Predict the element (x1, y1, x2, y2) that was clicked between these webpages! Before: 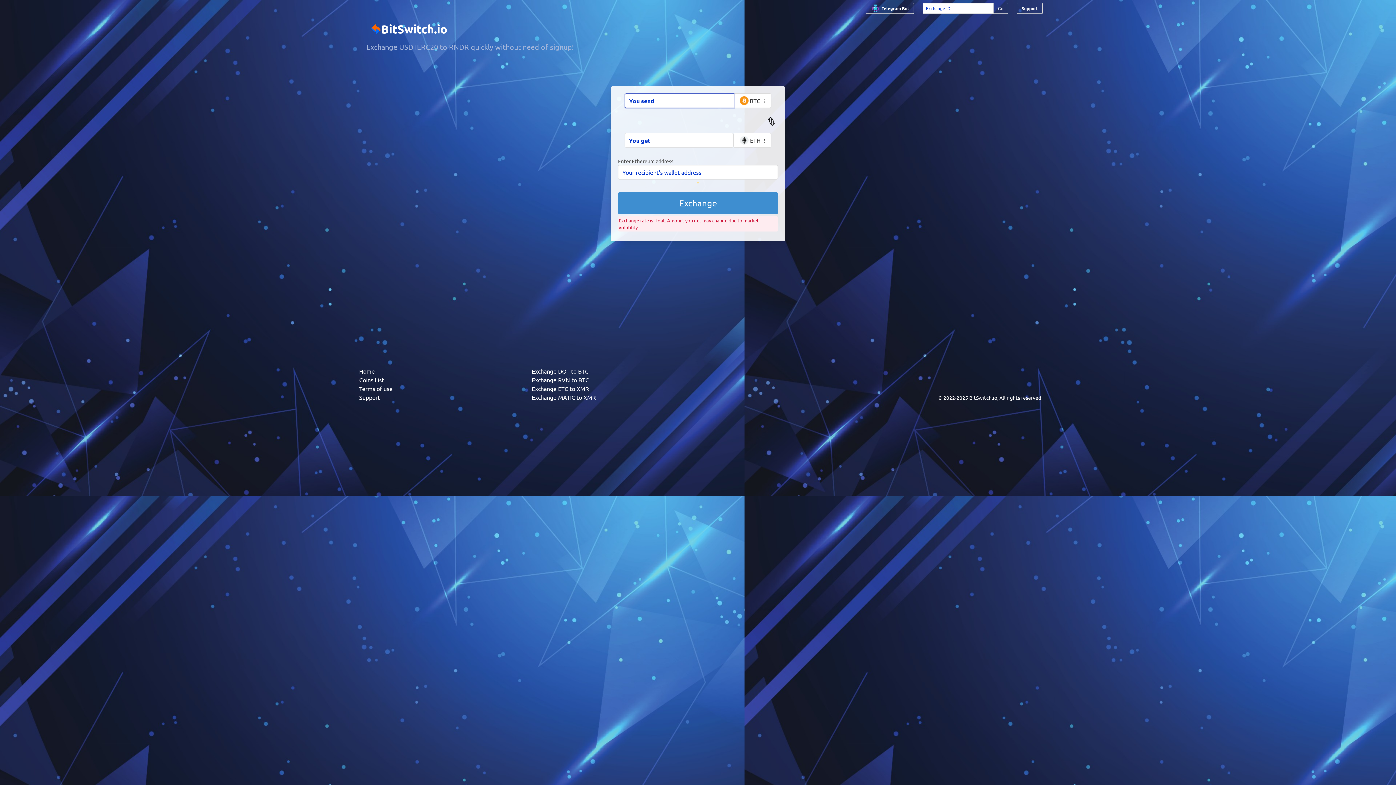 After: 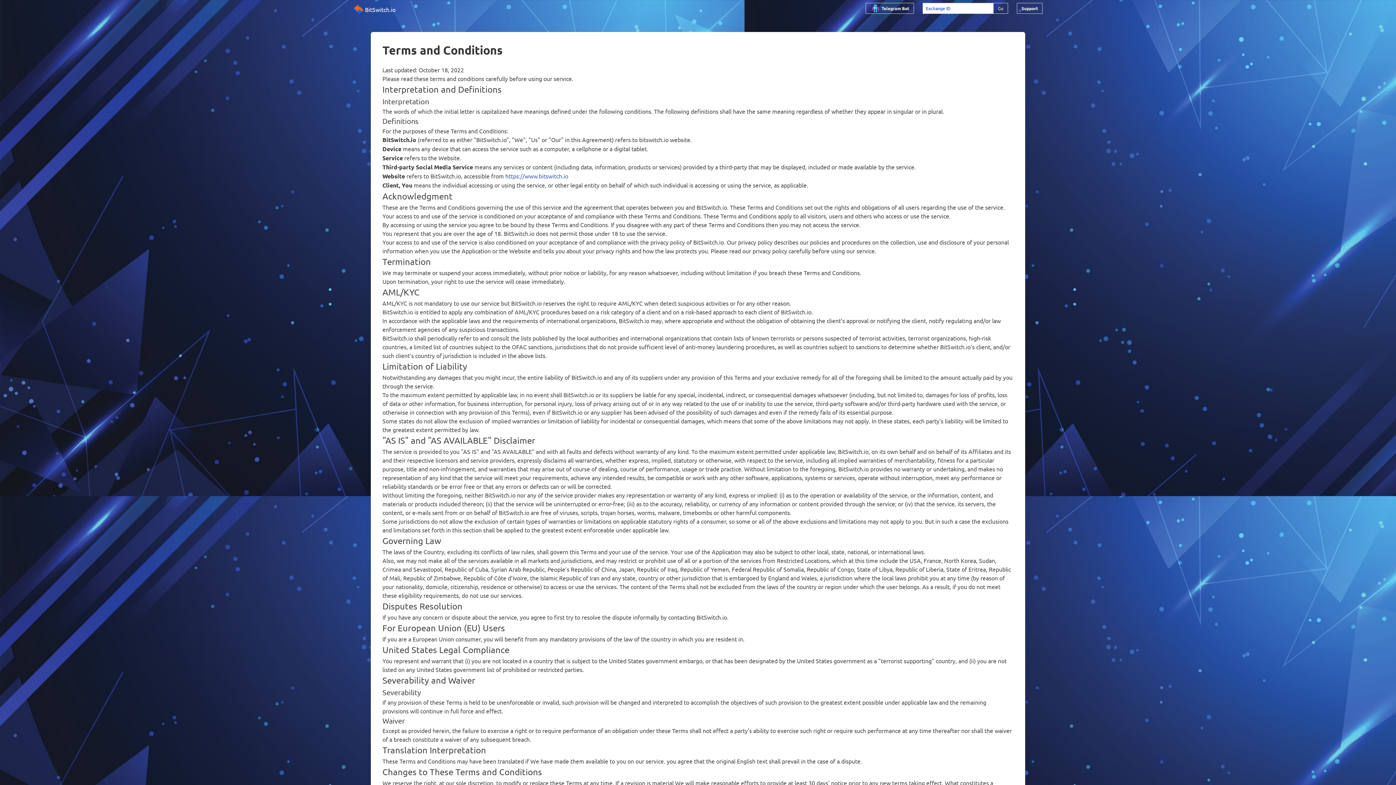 Action: bbox: (359, 385, 392, 392) label: Terms of use